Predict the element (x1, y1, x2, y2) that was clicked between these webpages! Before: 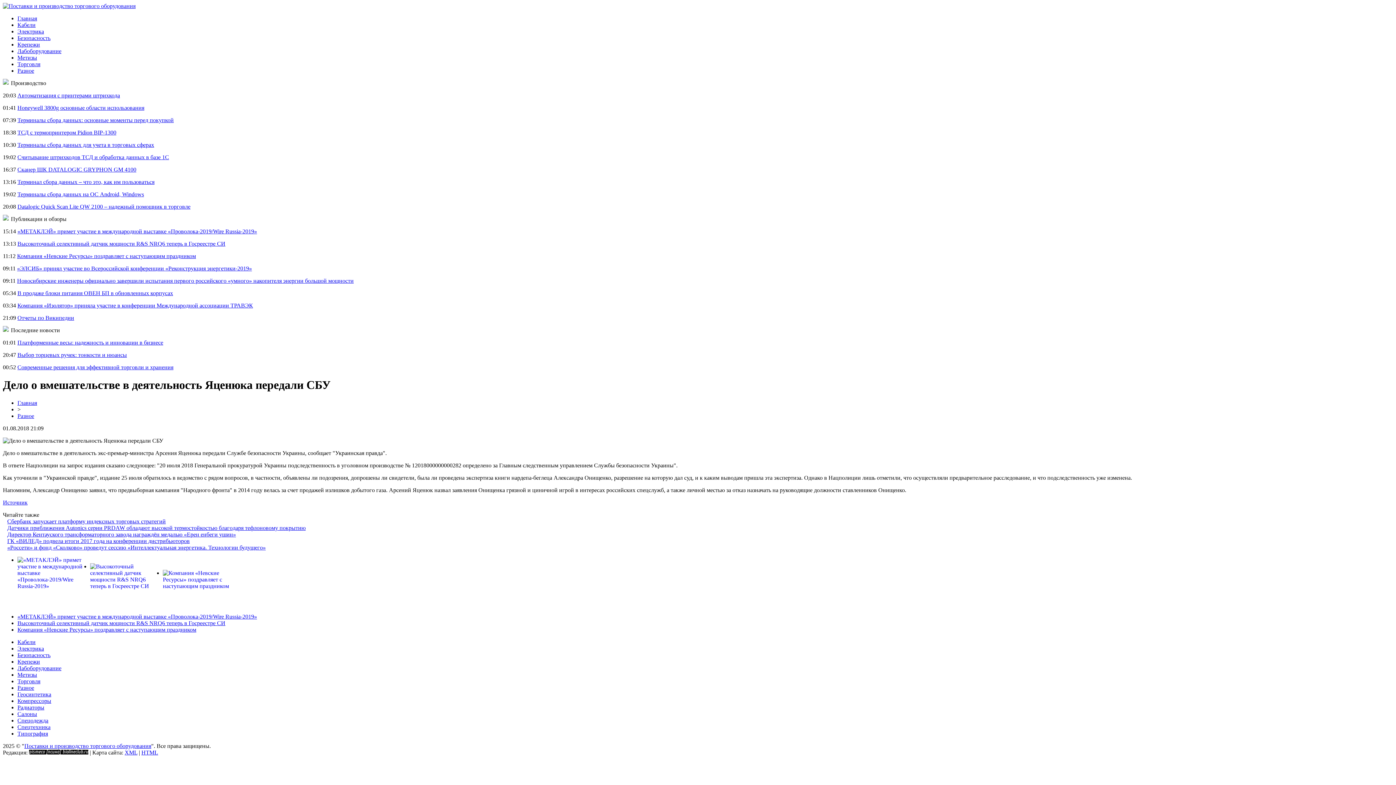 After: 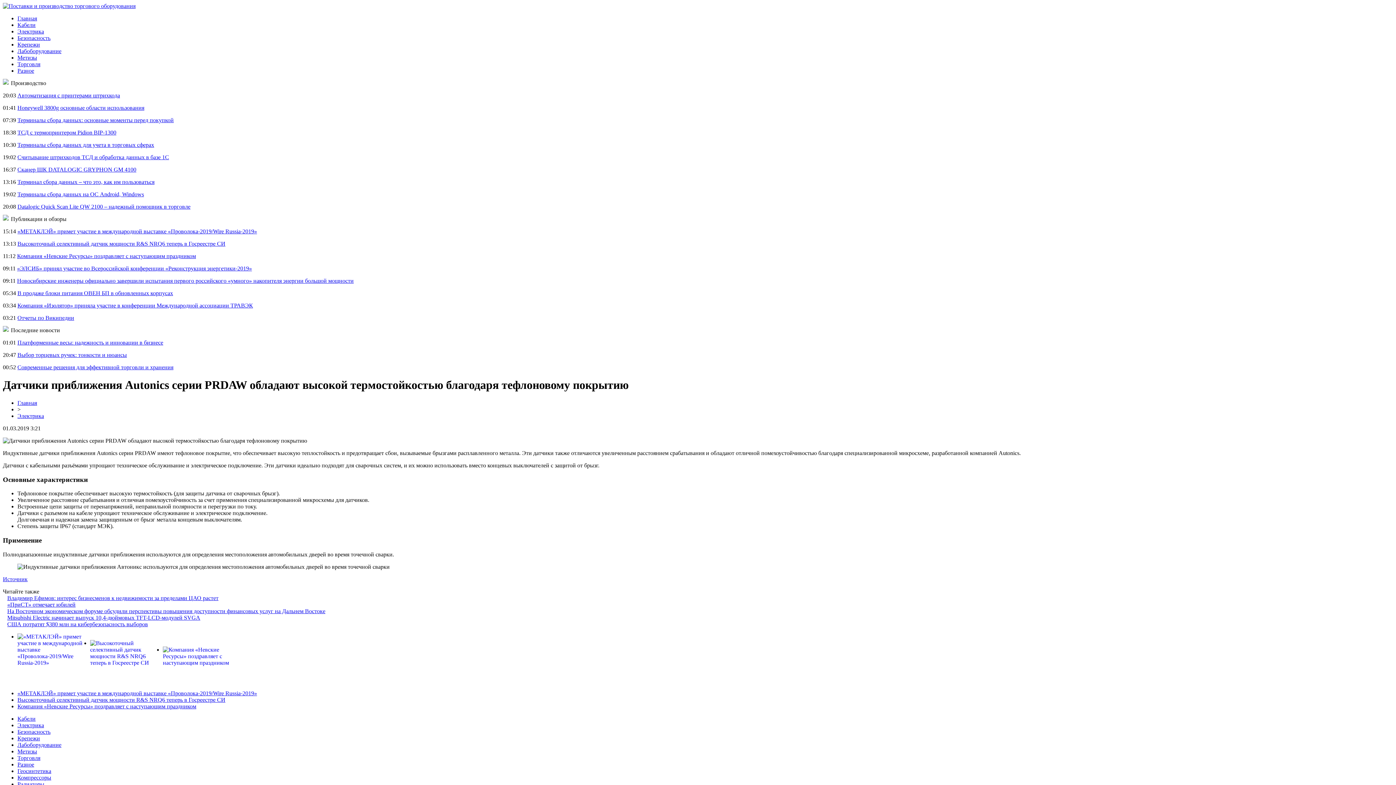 Action: bbox: (7, 525, 305, 531) label: Датчики приближения Autonics серии PRDAW обладают высокой термостойкостью благодаря тефлоновому покрытию